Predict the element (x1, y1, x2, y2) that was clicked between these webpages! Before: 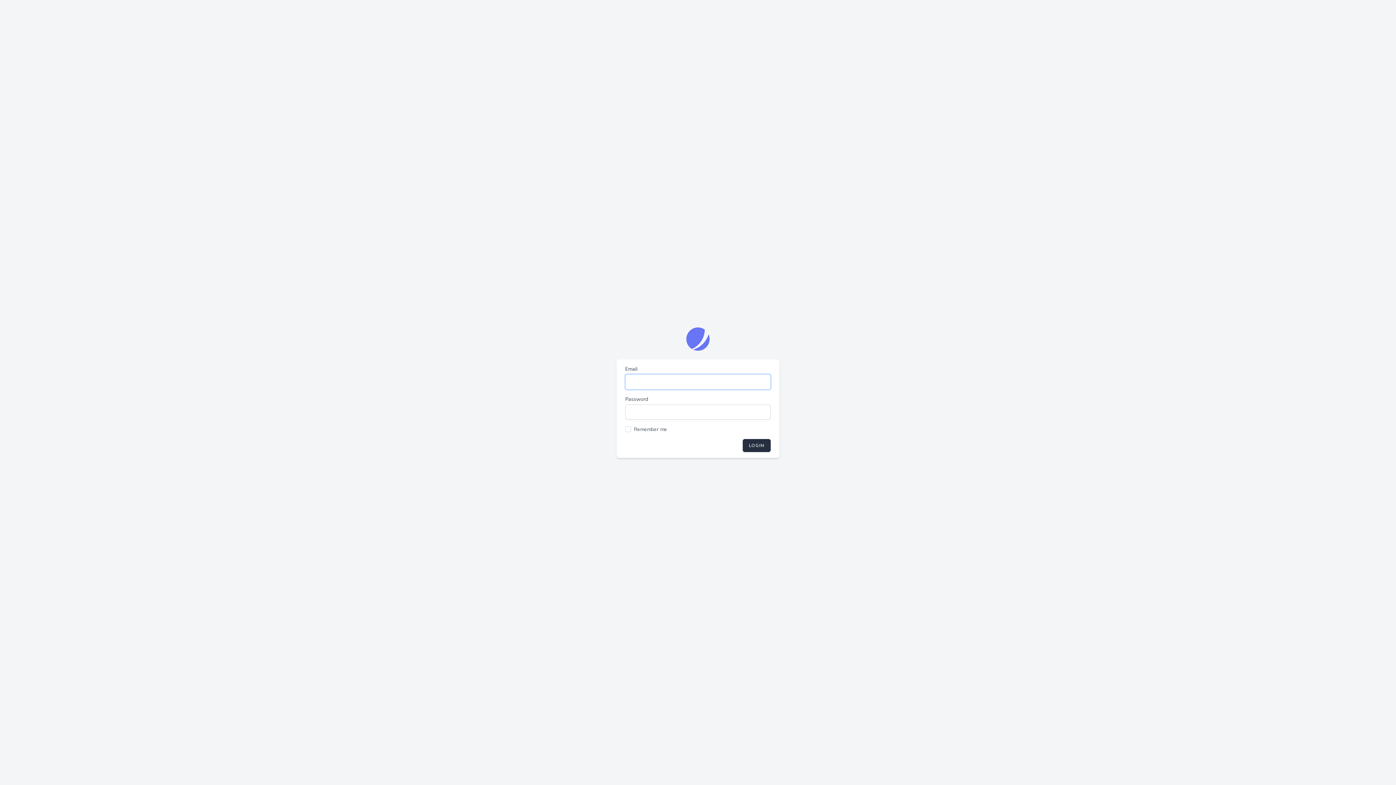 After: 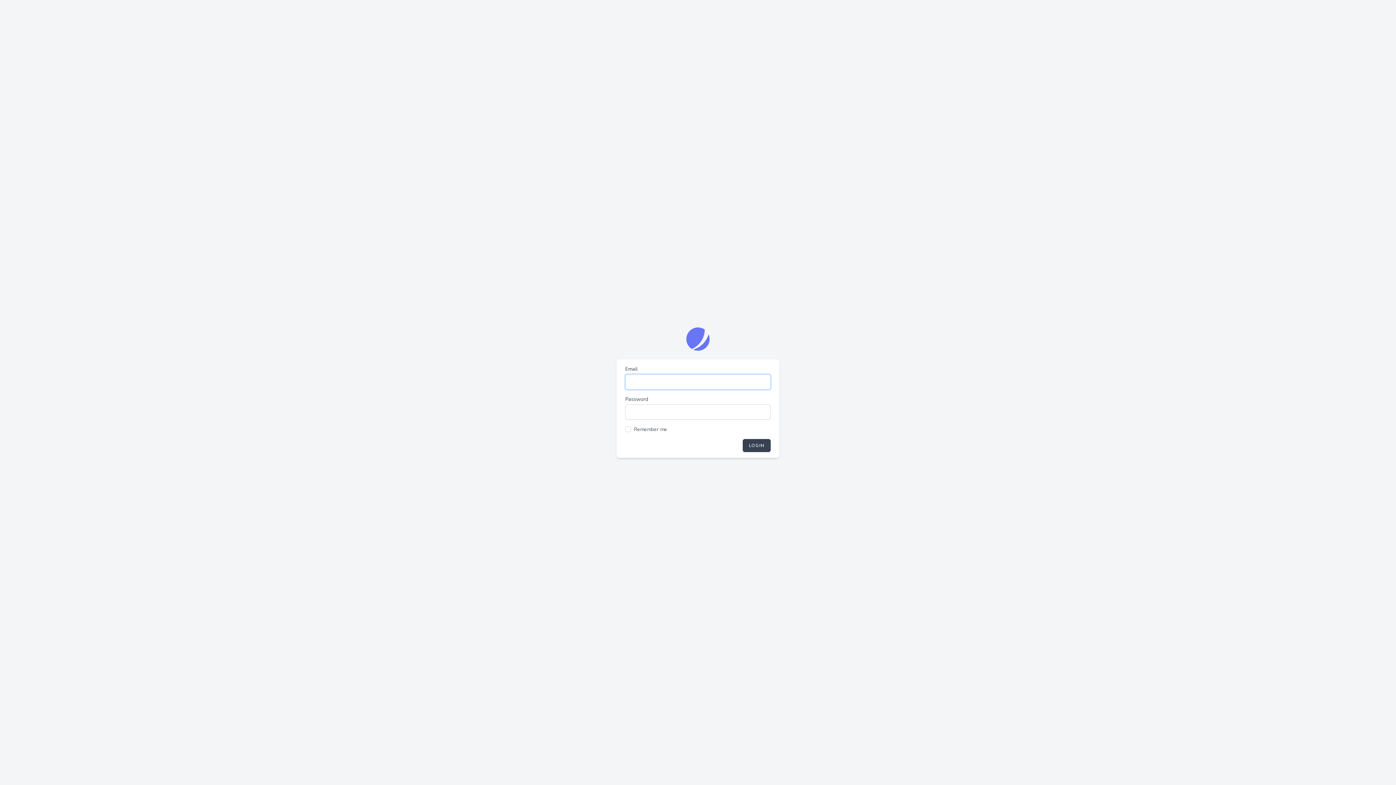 Action: label: LOGIN bbox: (742, 439, 770, 452)